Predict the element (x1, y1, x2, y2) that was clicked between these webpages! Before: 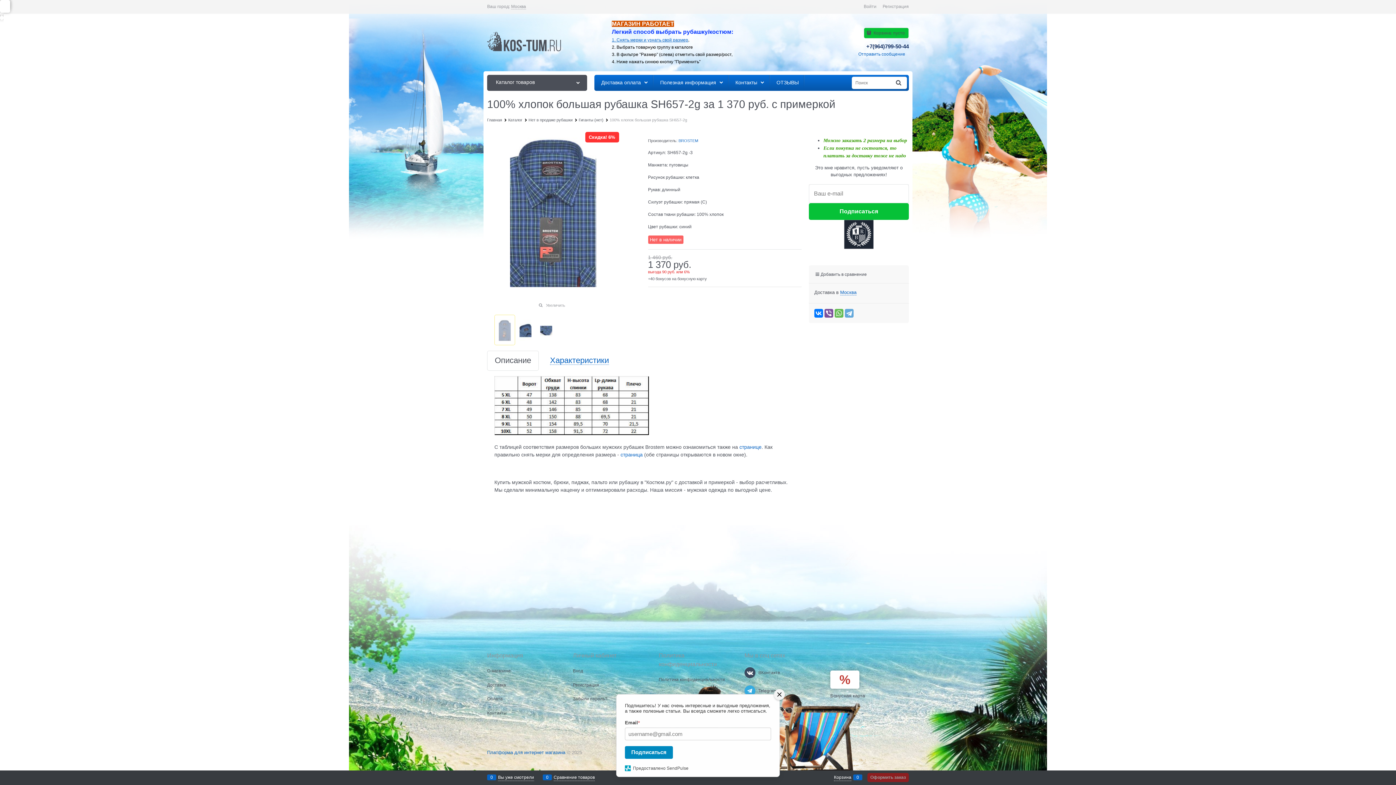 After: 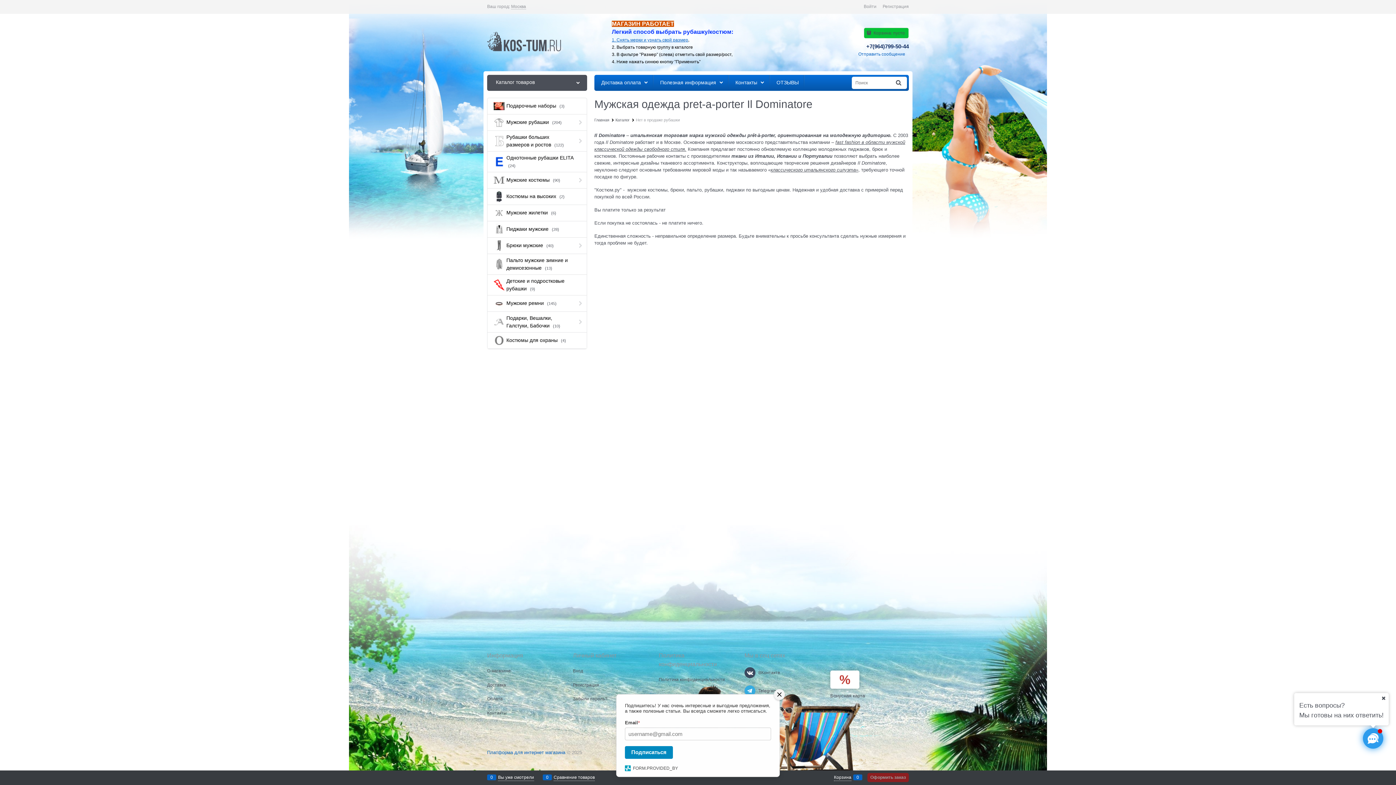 Action: label: Нет в продаже рубашки bbox: (528, 117, 572, 122)